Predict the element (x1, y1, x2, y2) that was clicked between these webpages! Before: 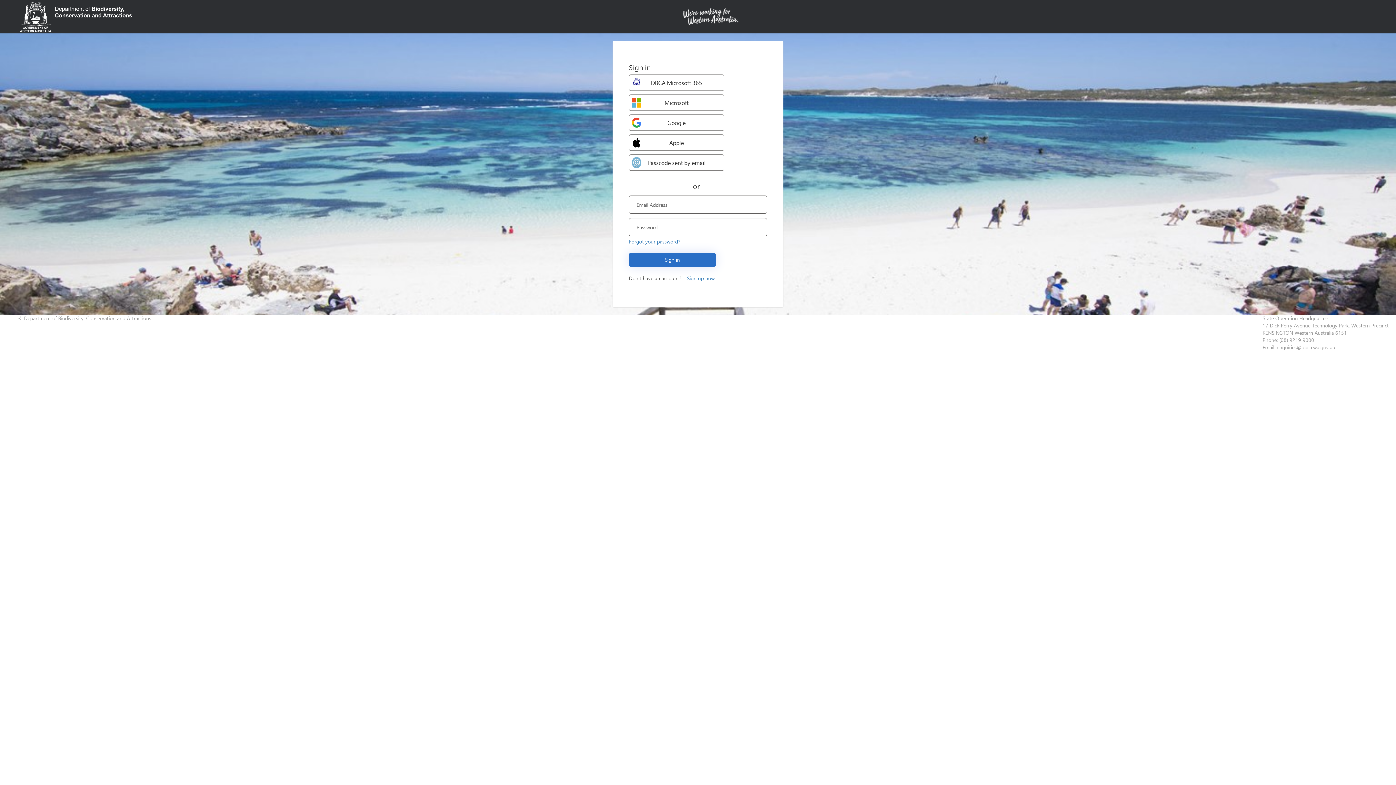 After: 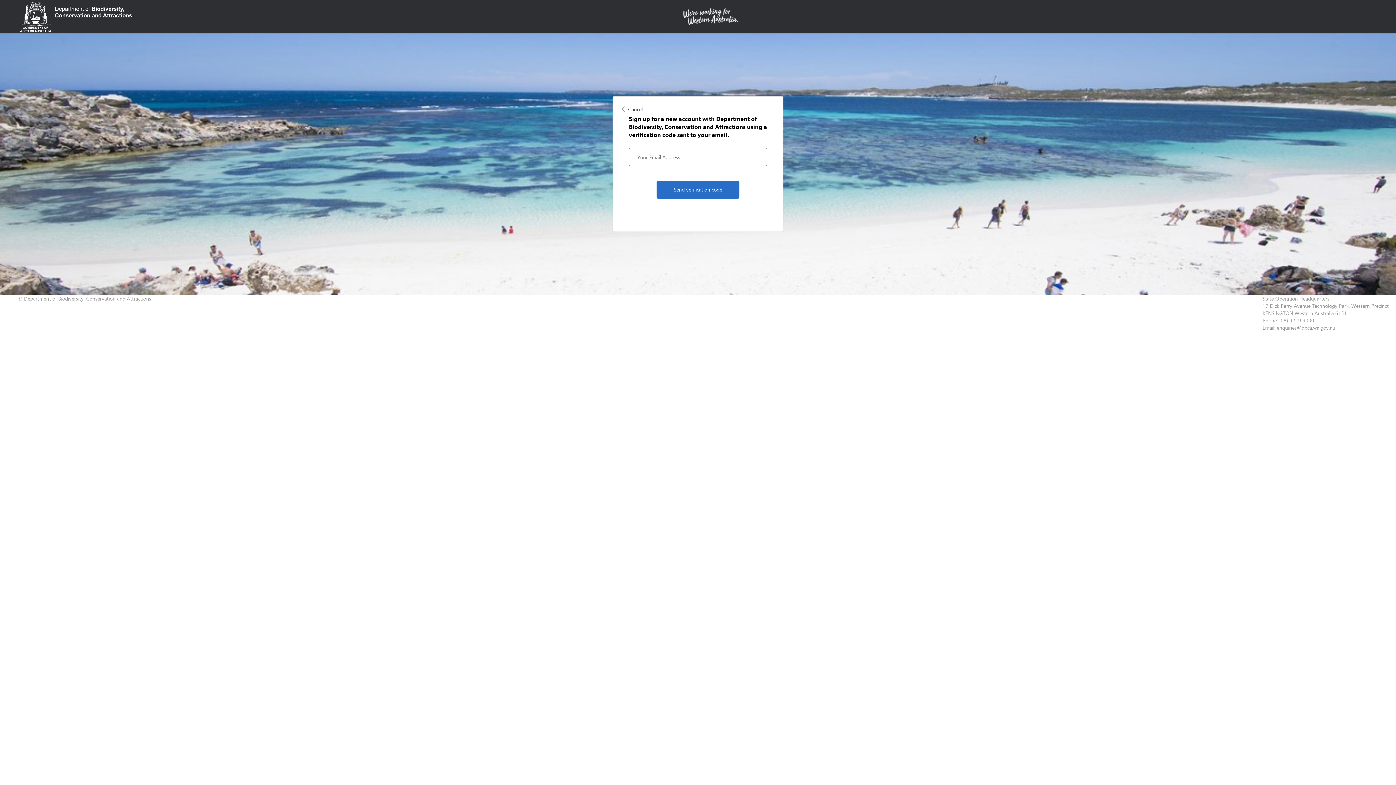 Action: label: Sign up now bbox: (683, 271, 723, 285)